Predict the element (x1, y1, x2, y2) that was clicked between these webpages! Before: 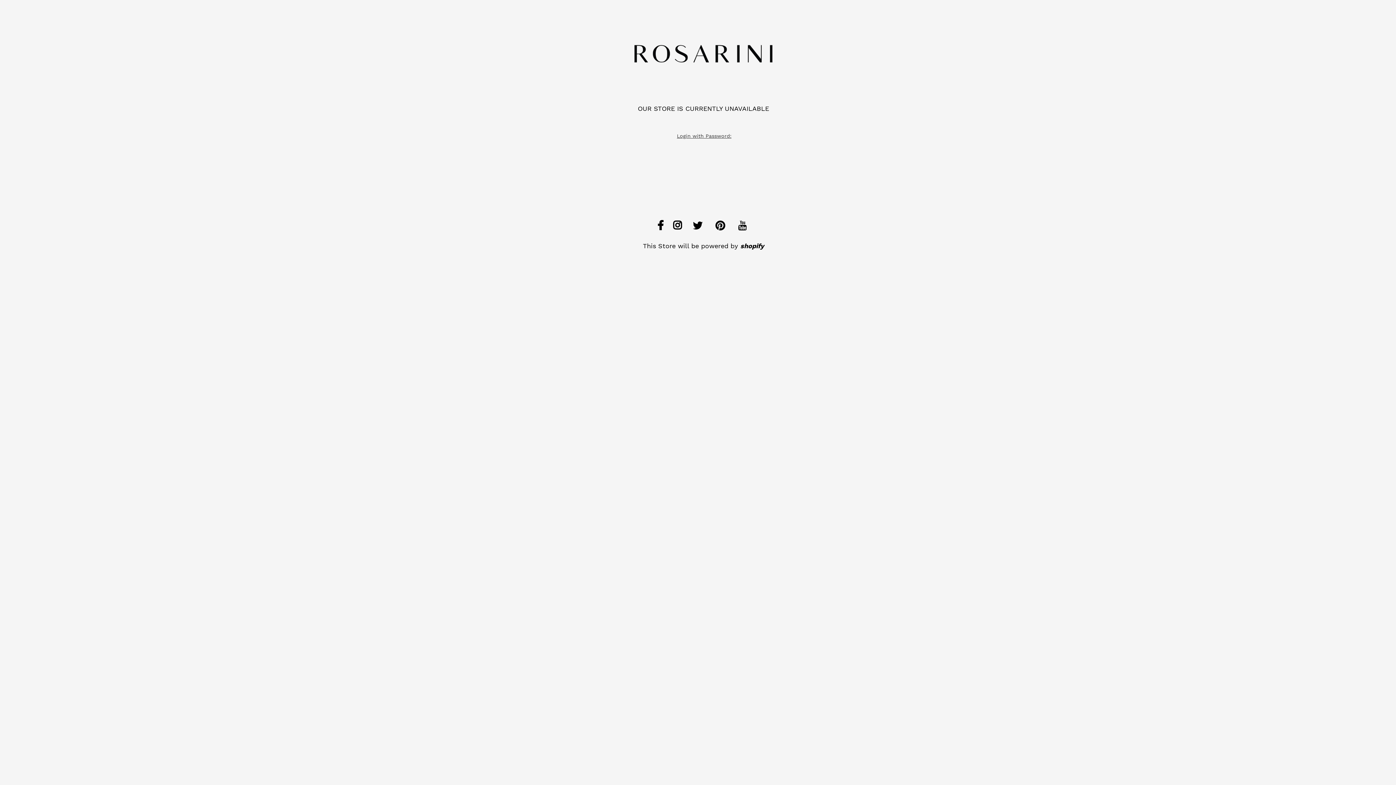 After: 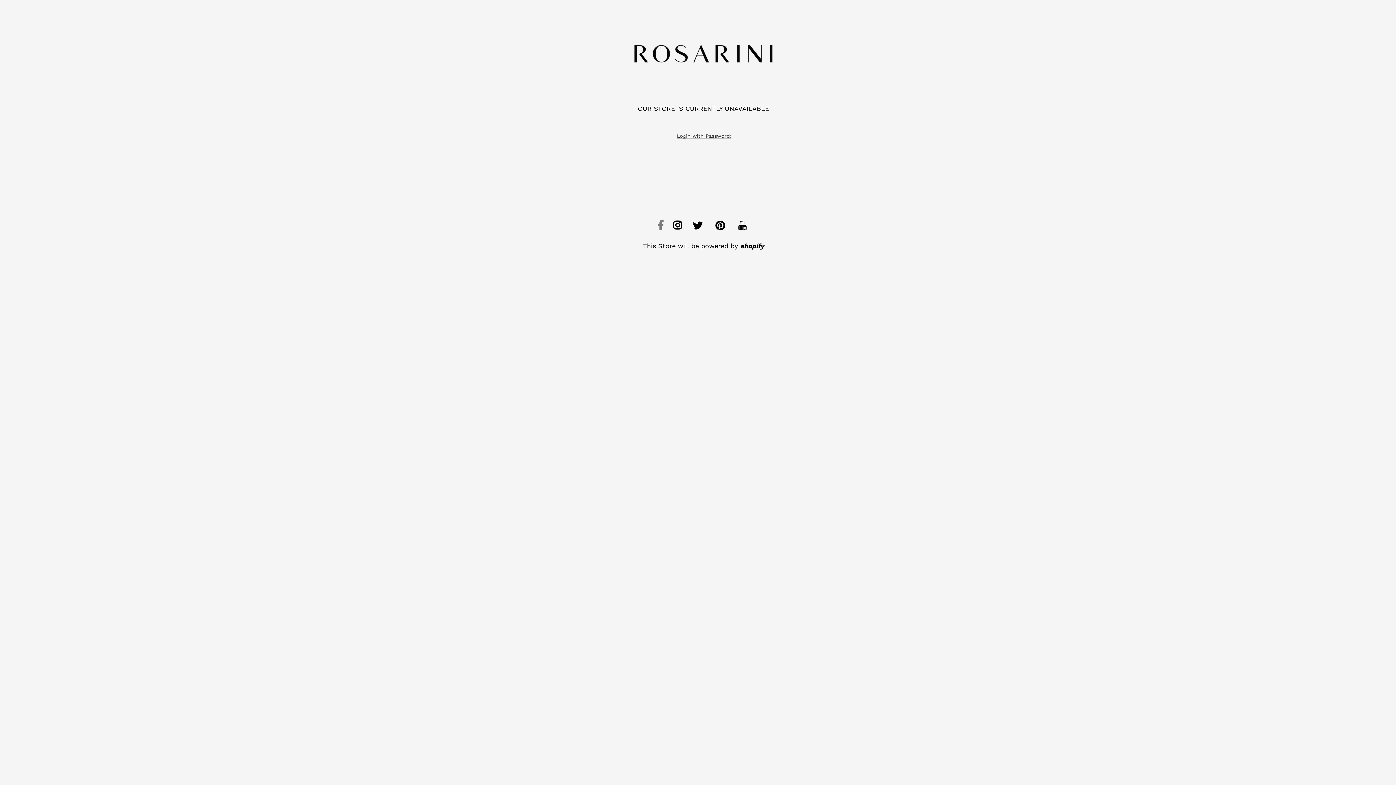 Action: bbox: (657, 222, 663, 230)